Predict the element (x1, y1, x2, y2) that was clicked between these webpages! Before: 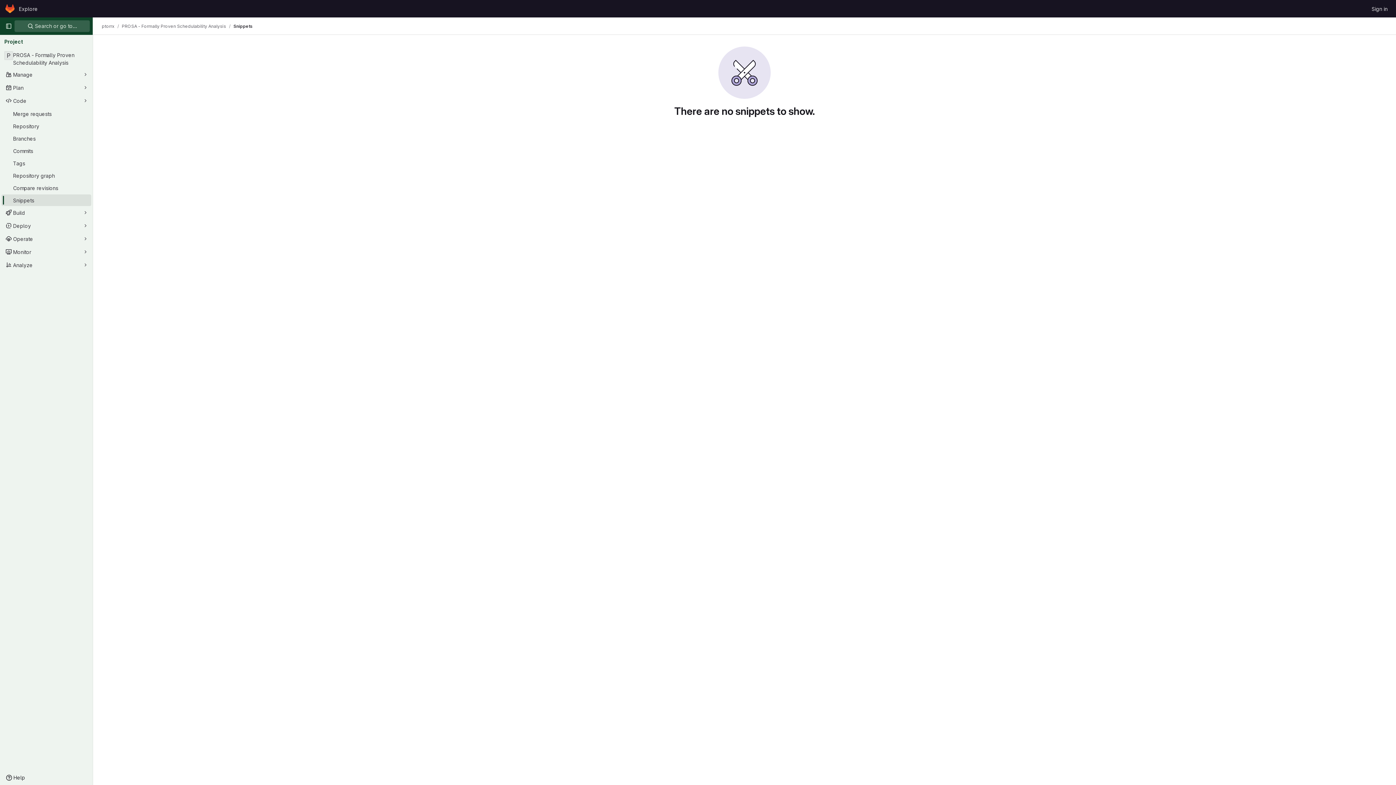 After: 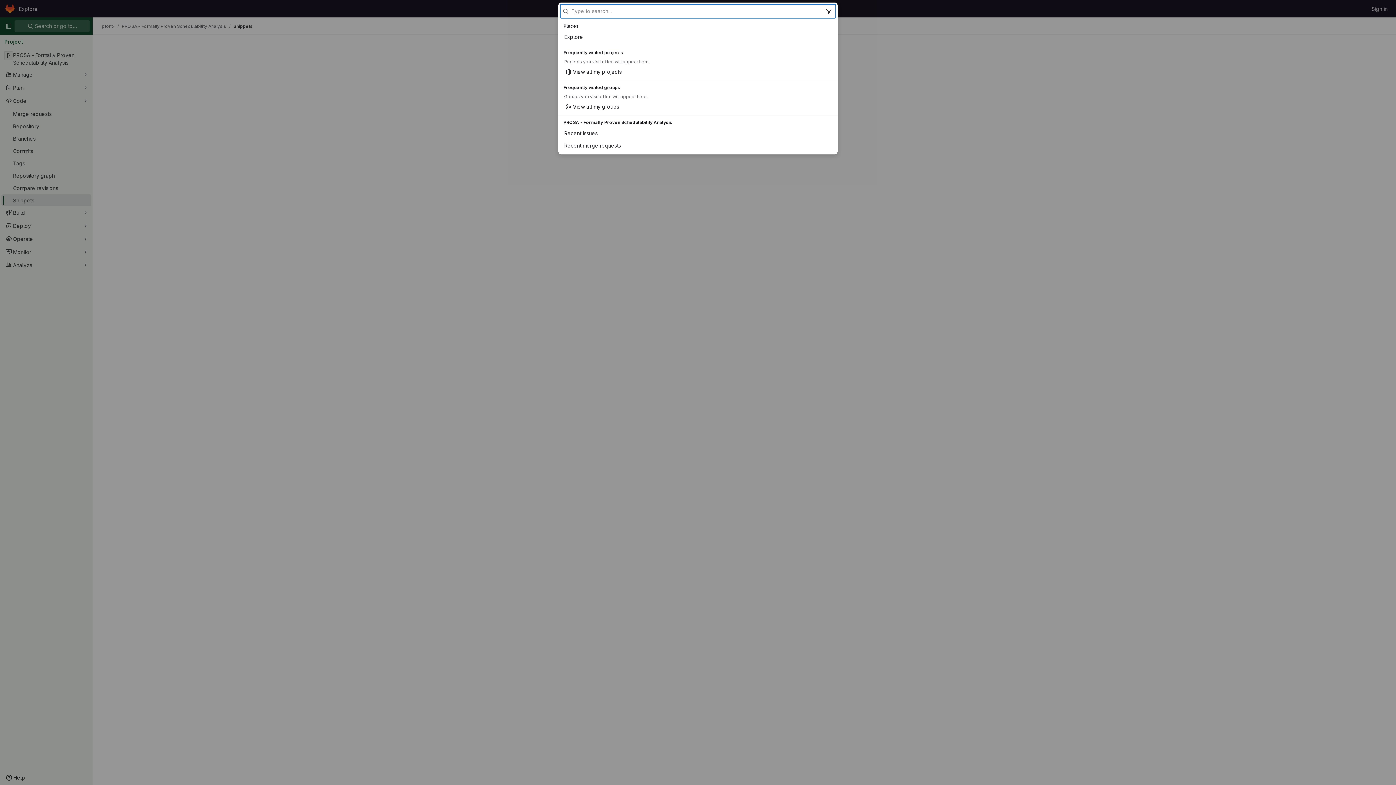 Action: bbox: (14, 20, 89, 32) label:  Search or go to…